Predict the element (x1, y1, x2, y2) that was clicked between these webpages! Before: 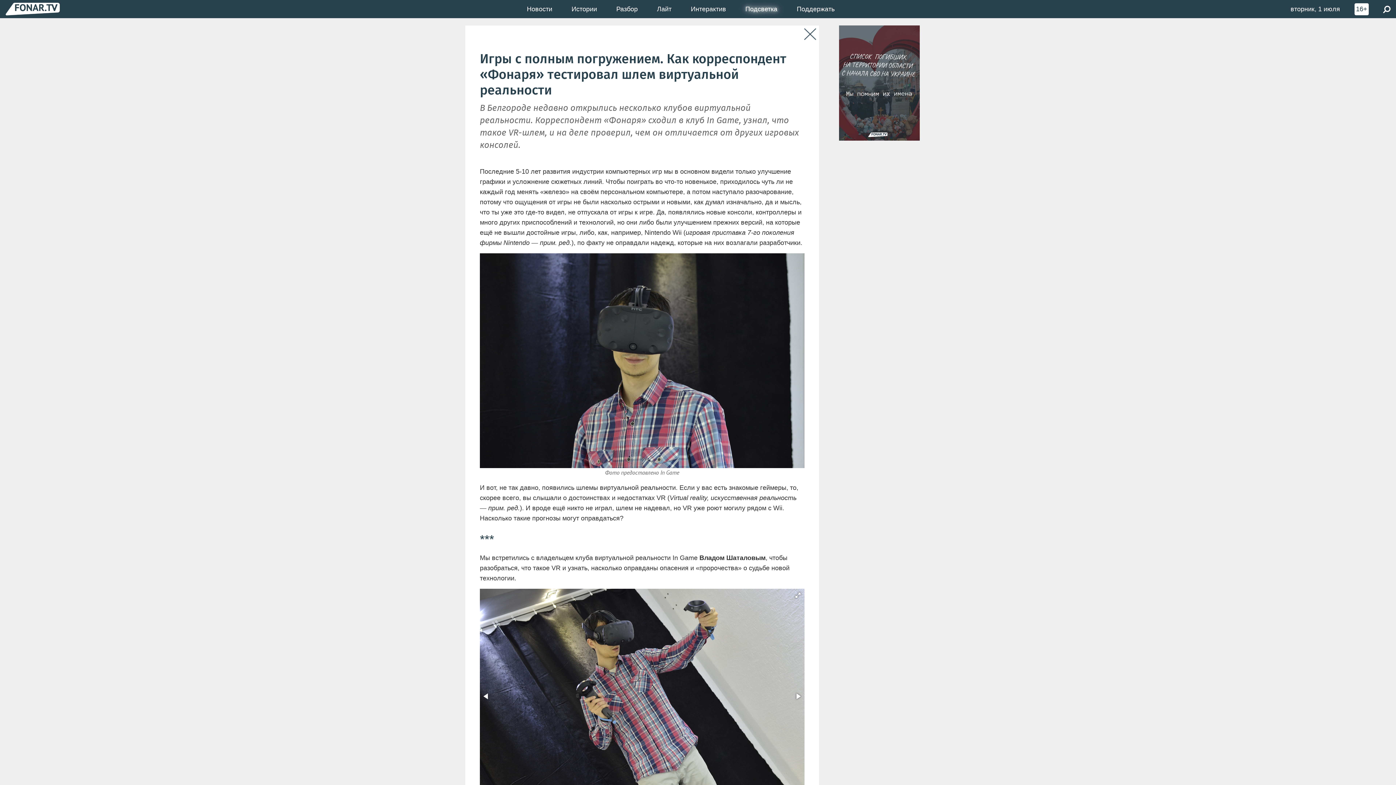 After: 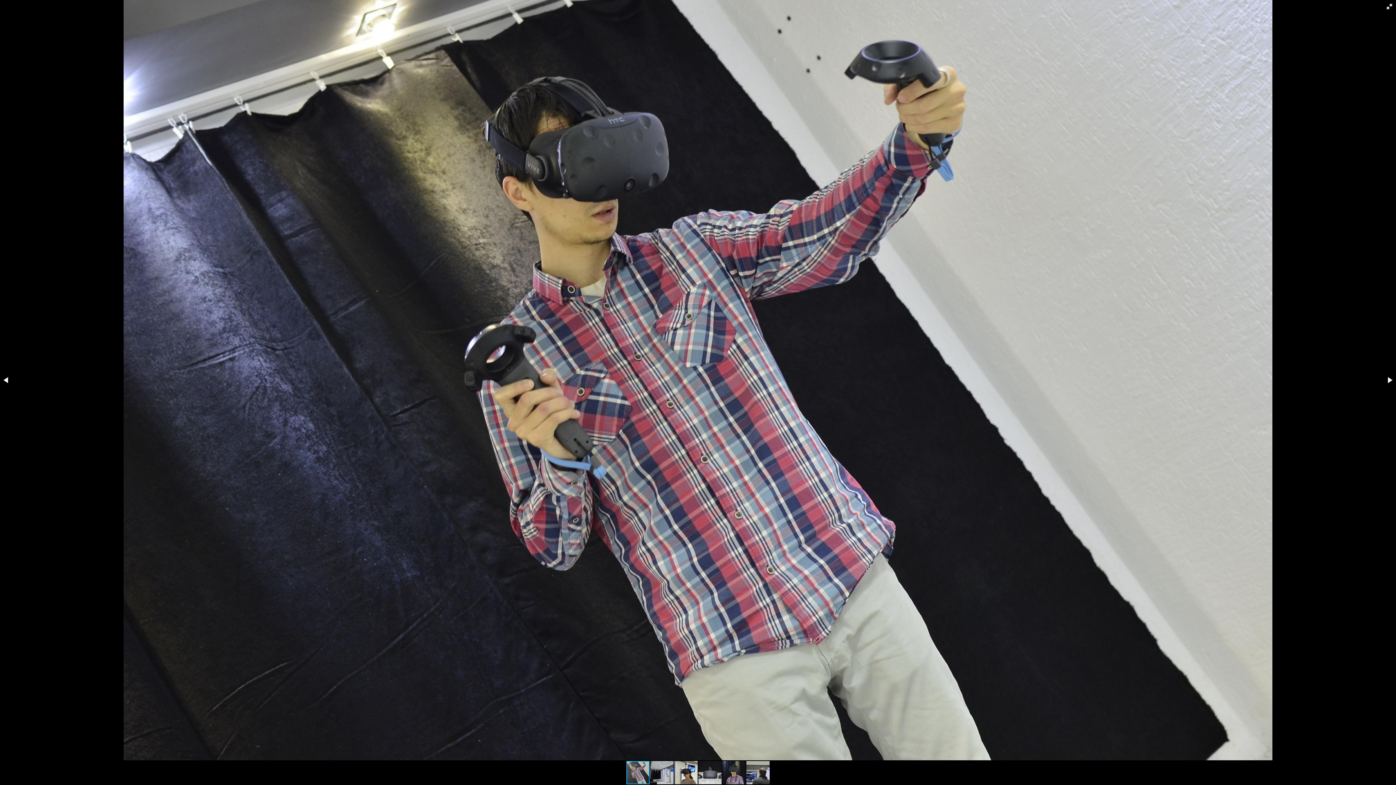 Action: bbox: (792, 589, 803, 601)